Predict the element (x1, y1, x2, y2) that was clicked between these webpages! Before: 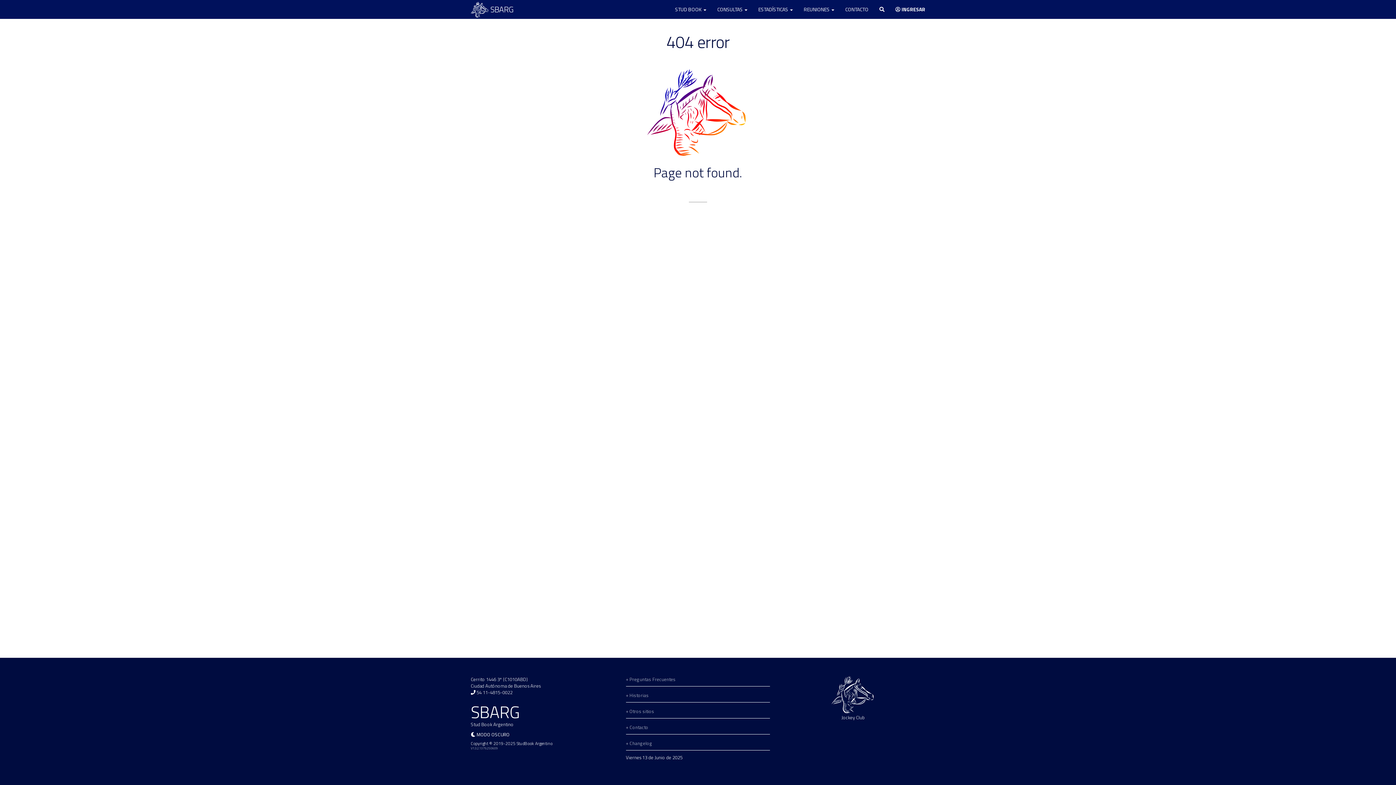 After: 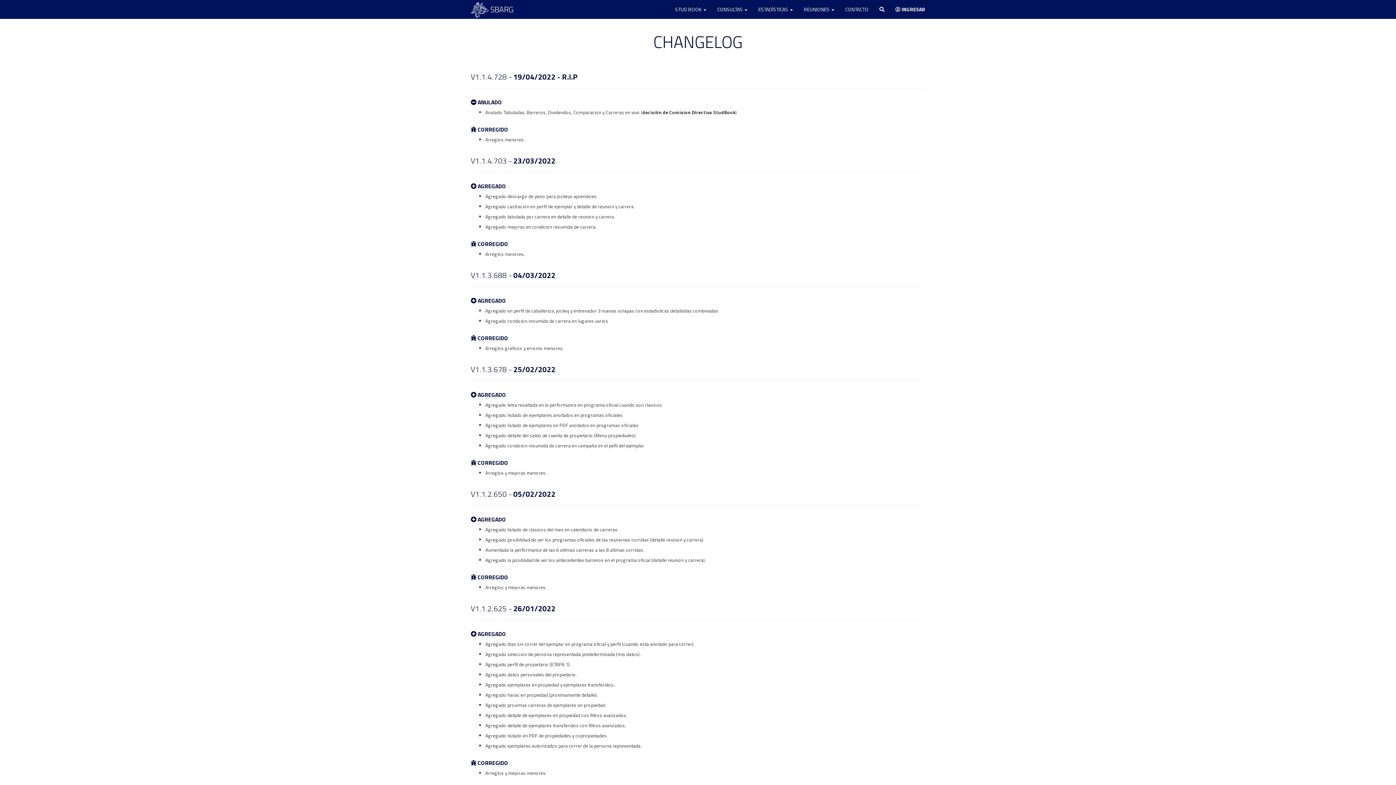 Action: label: + Changelog bbox: (626, 740, 652, 747)